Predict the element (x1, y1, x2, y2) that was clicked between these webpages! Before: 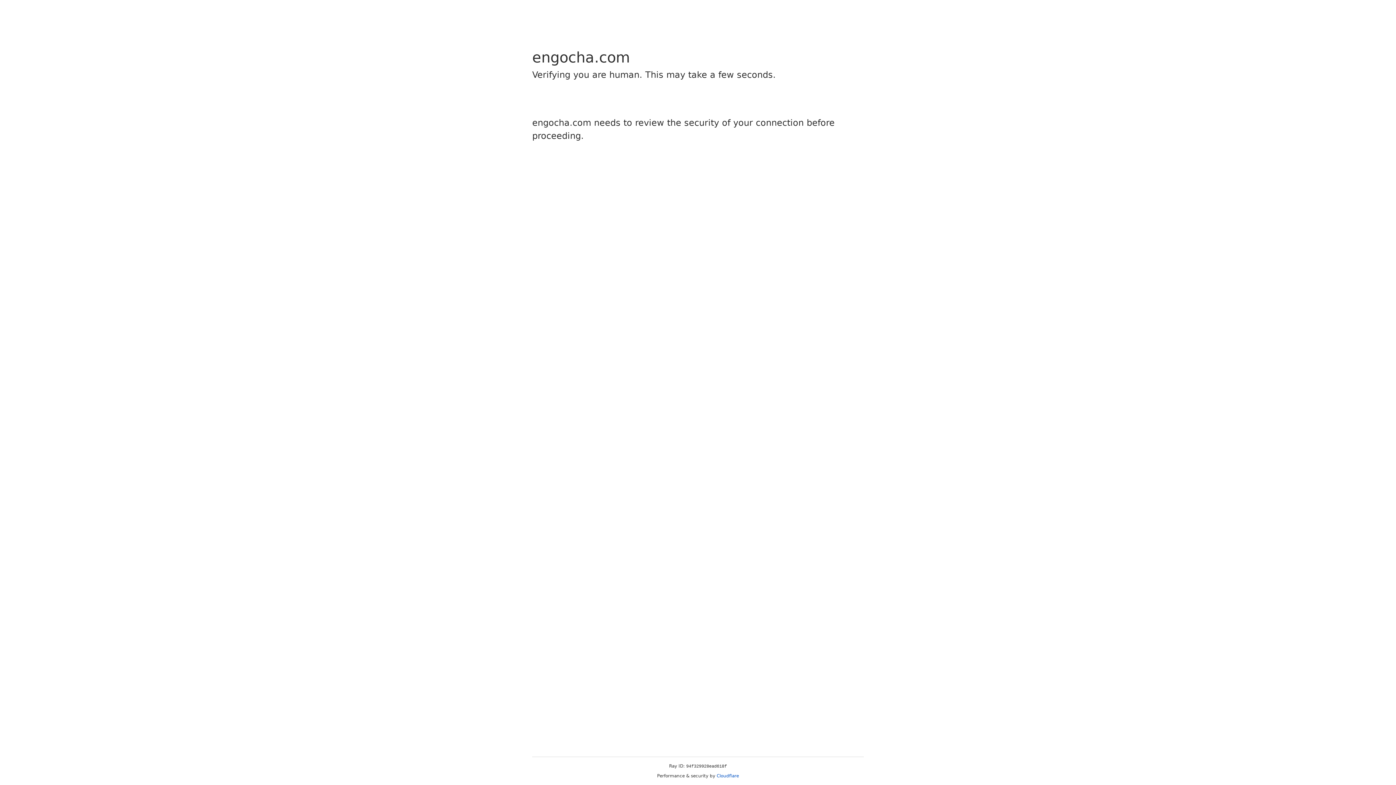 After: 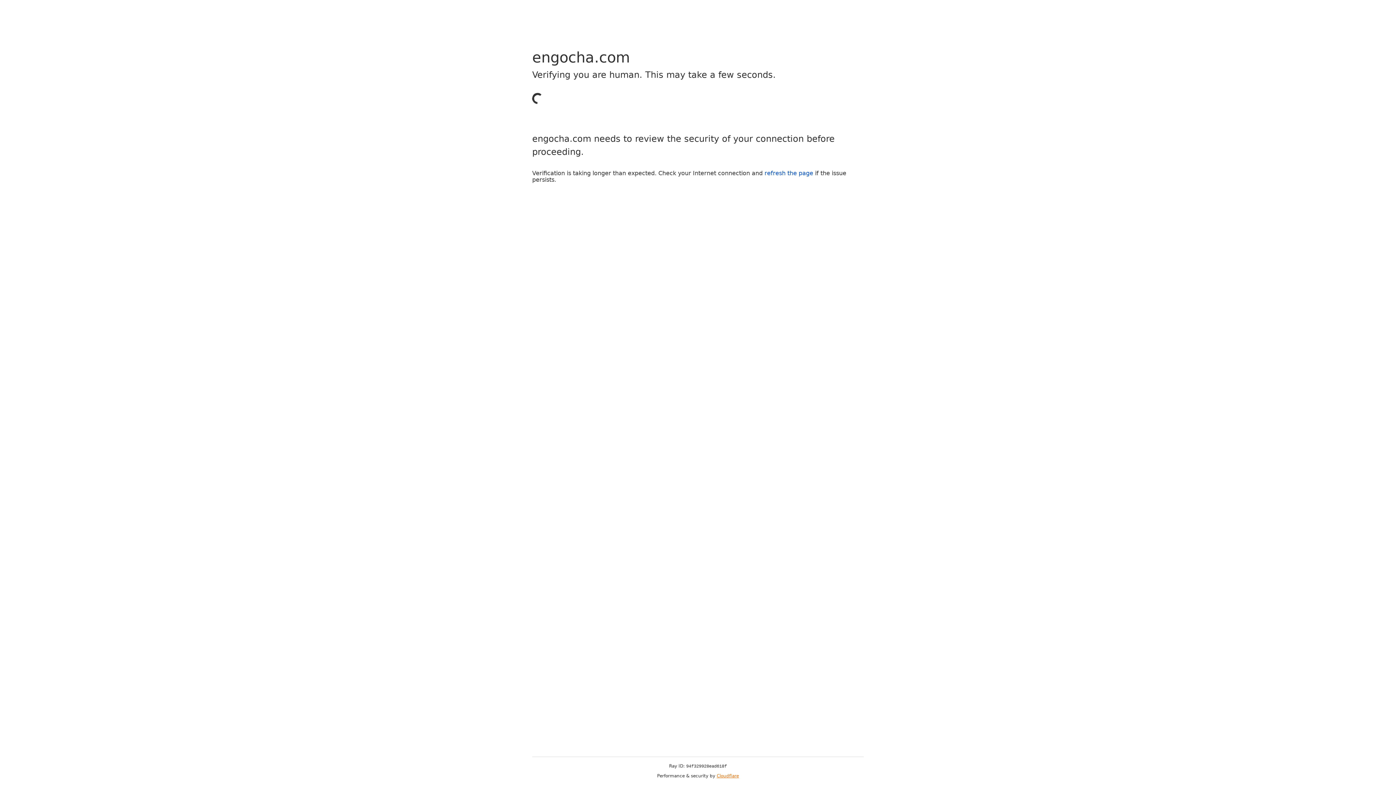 Action: bbox: (716, 773, 739, 778) label: Cloudflare